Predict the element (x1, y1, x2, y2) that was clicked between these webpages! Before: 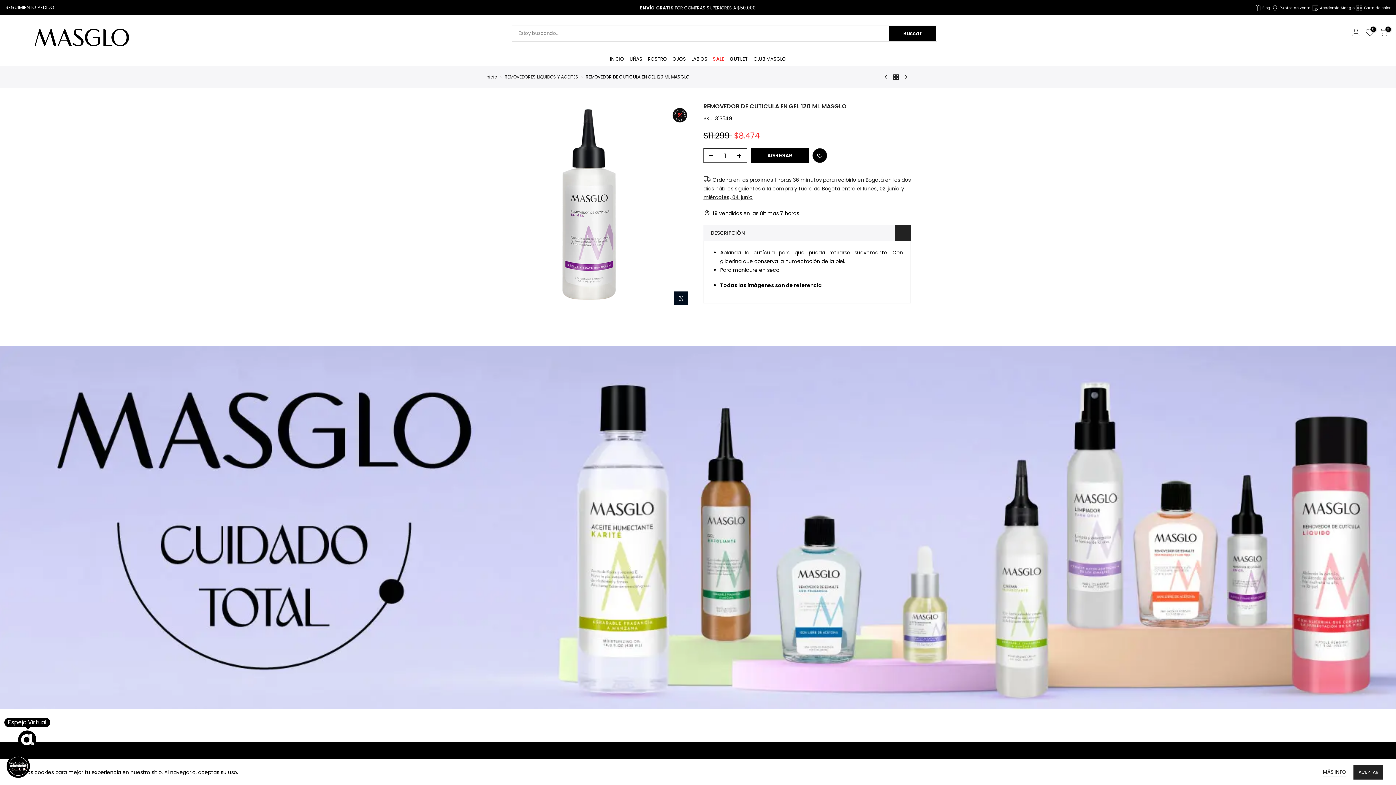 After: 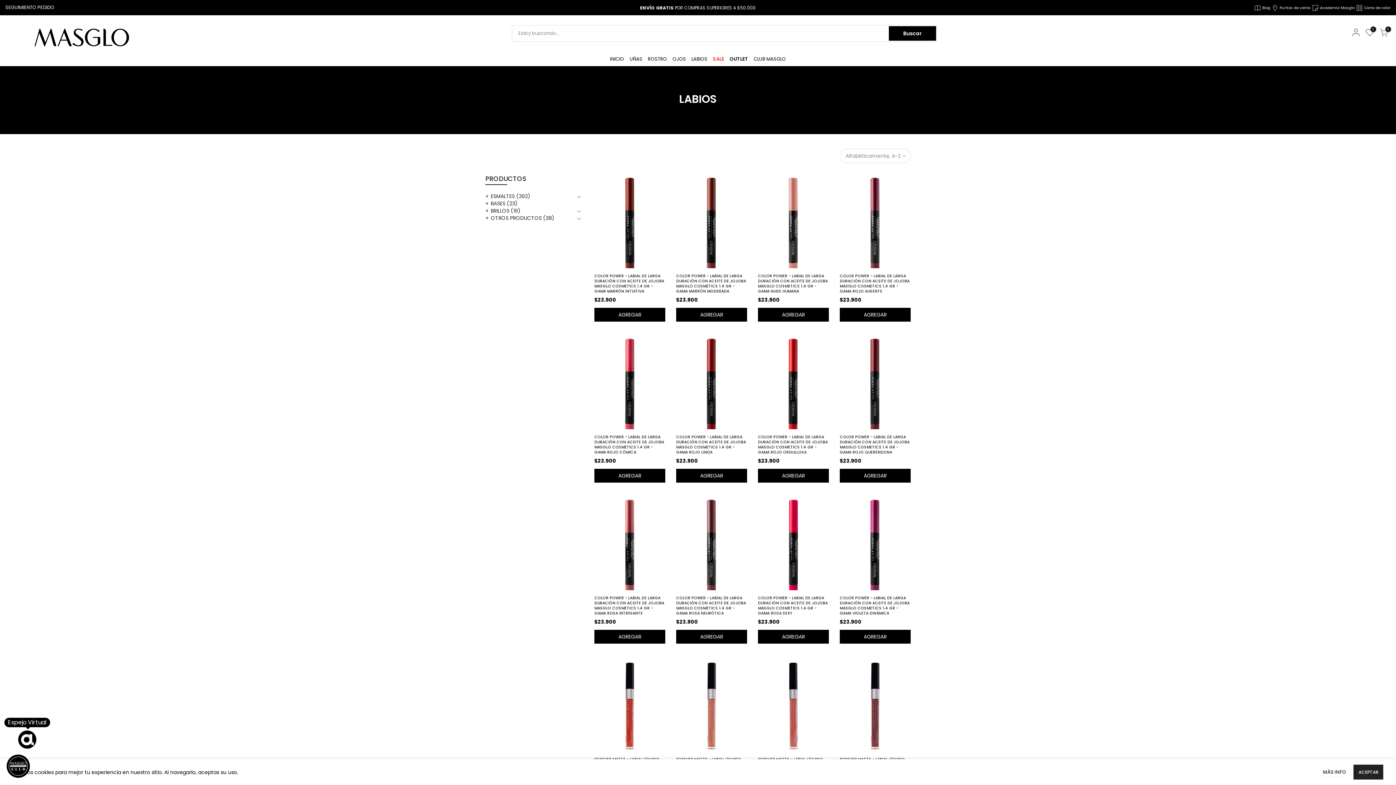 Action: bbox: (688, 51, 710, 66) label: LABIOS